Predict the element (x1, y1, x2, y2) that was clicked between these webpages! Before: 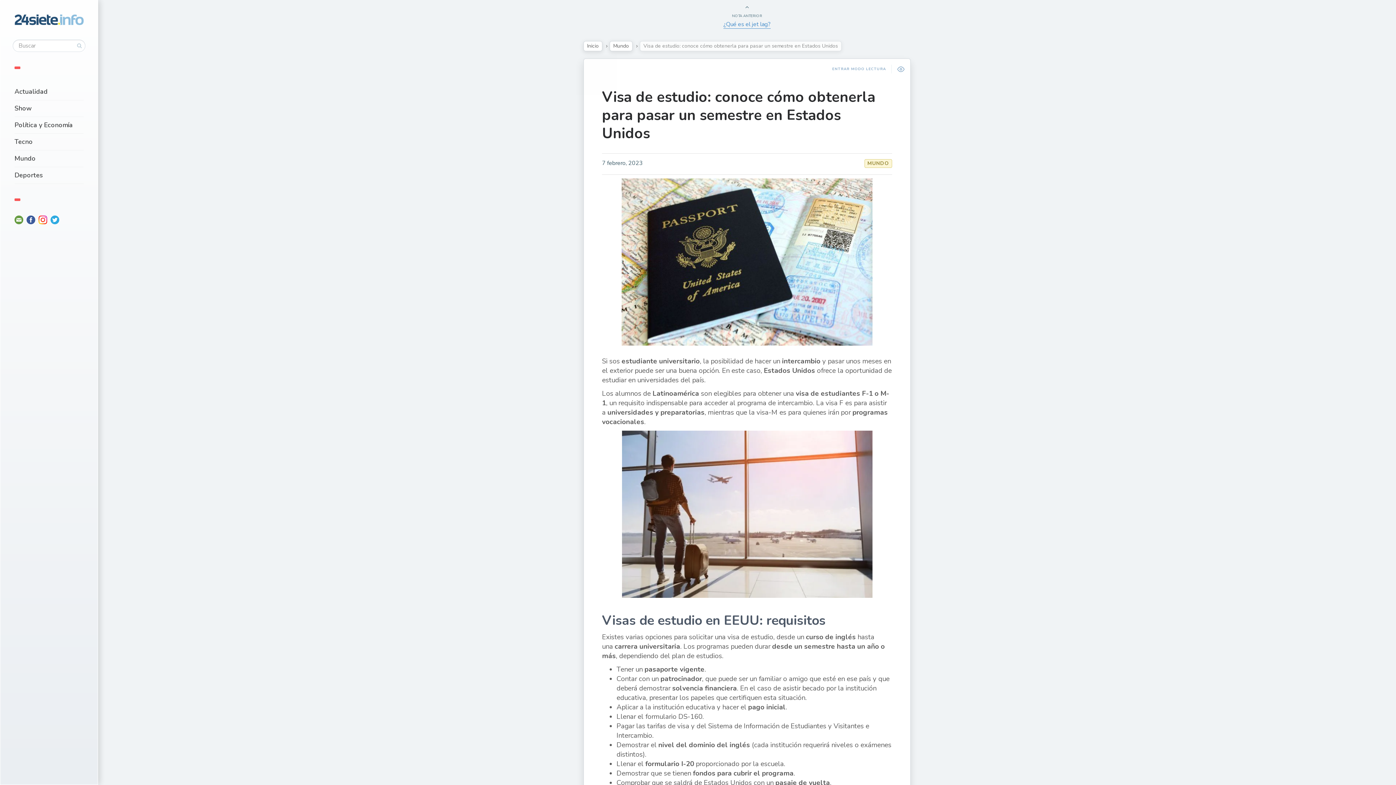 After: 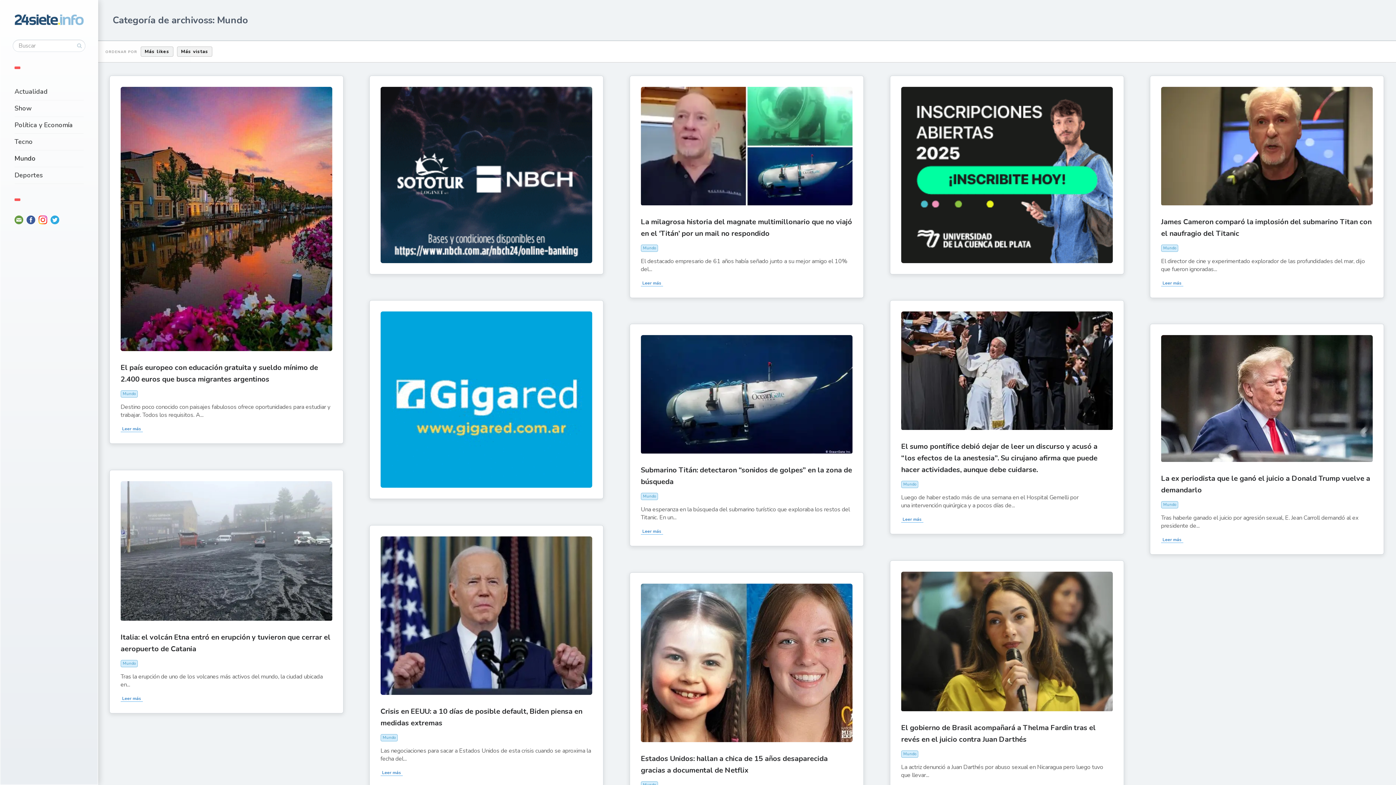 Action: label: Mundo bbox: (14, 150, 83, 166)